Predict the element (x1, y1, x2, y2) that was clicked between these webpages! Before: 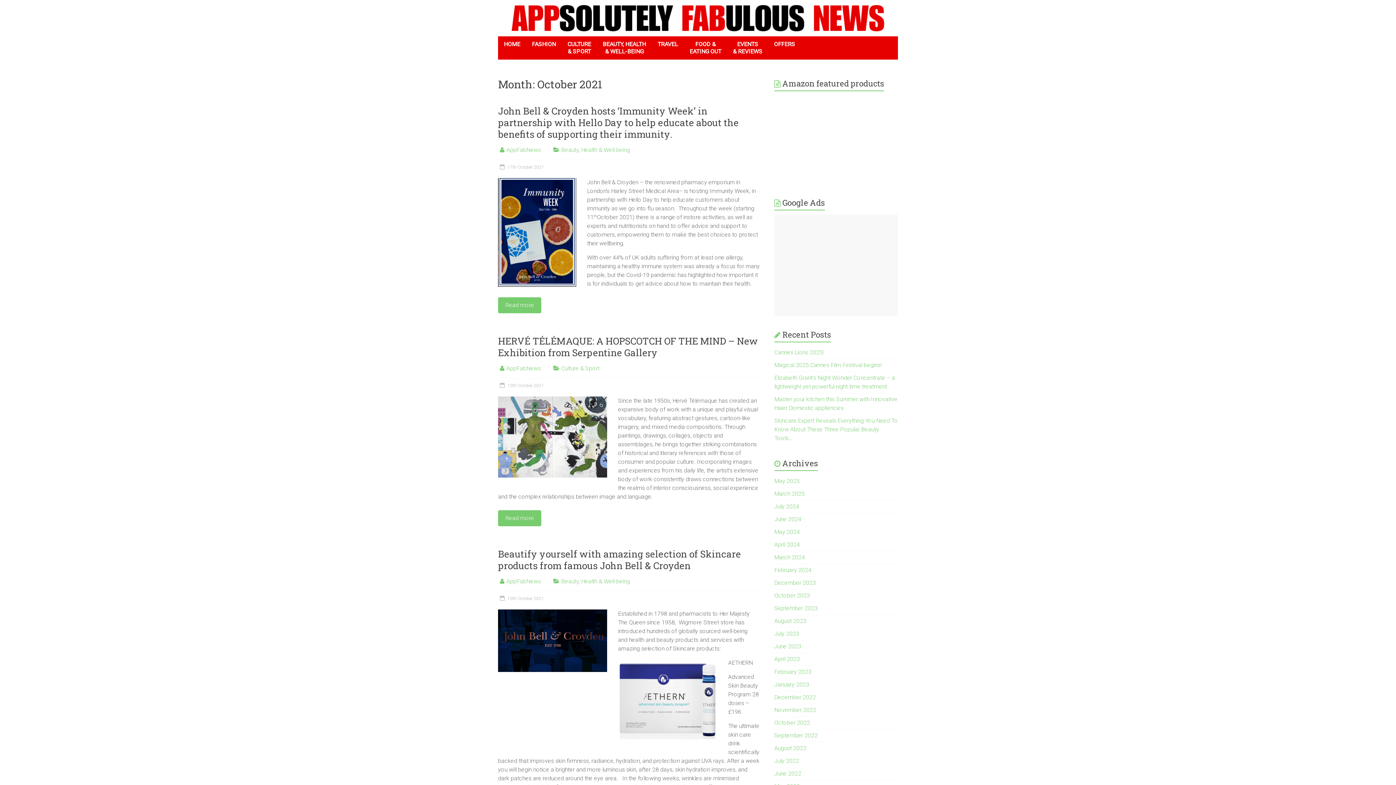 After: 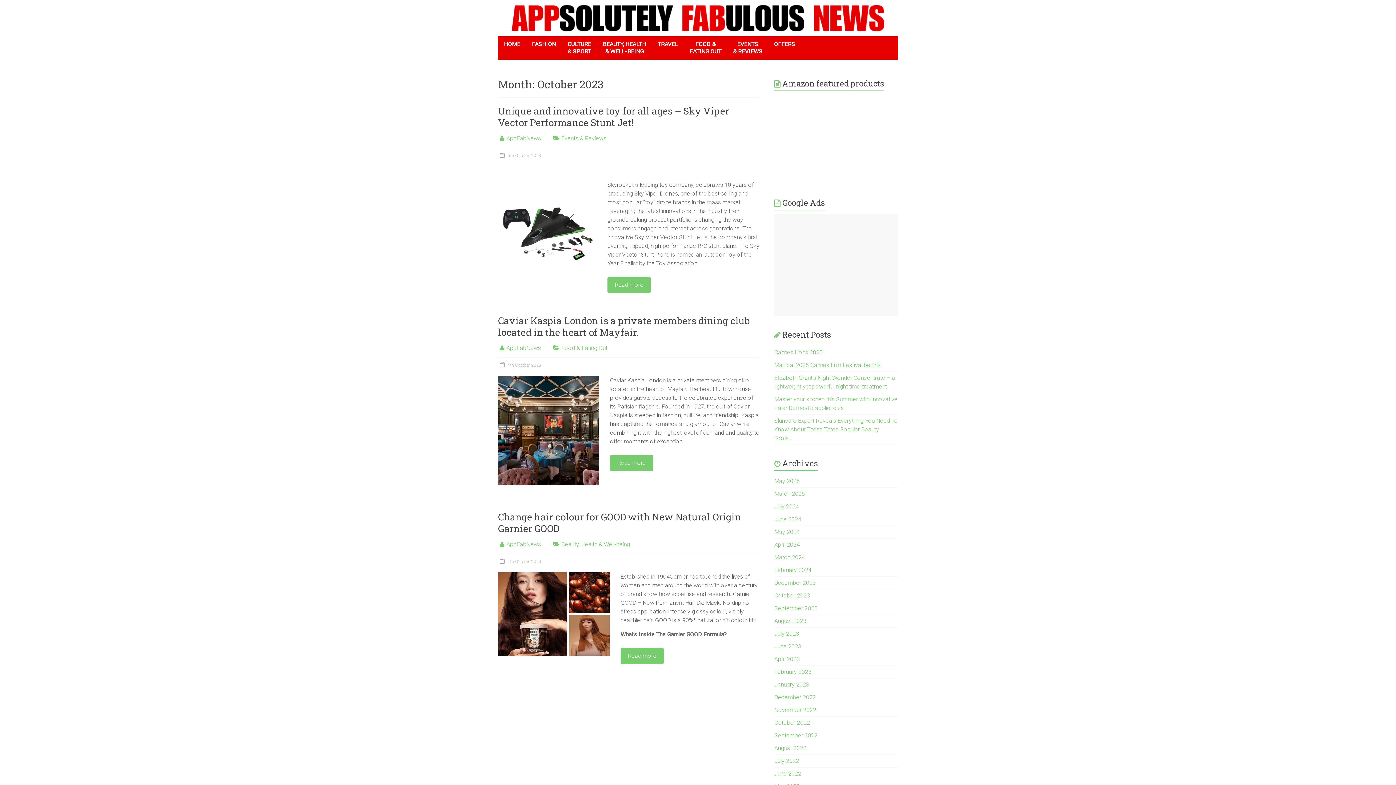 Action: label: October 2023 bbox: (774, 592, 810, 599)